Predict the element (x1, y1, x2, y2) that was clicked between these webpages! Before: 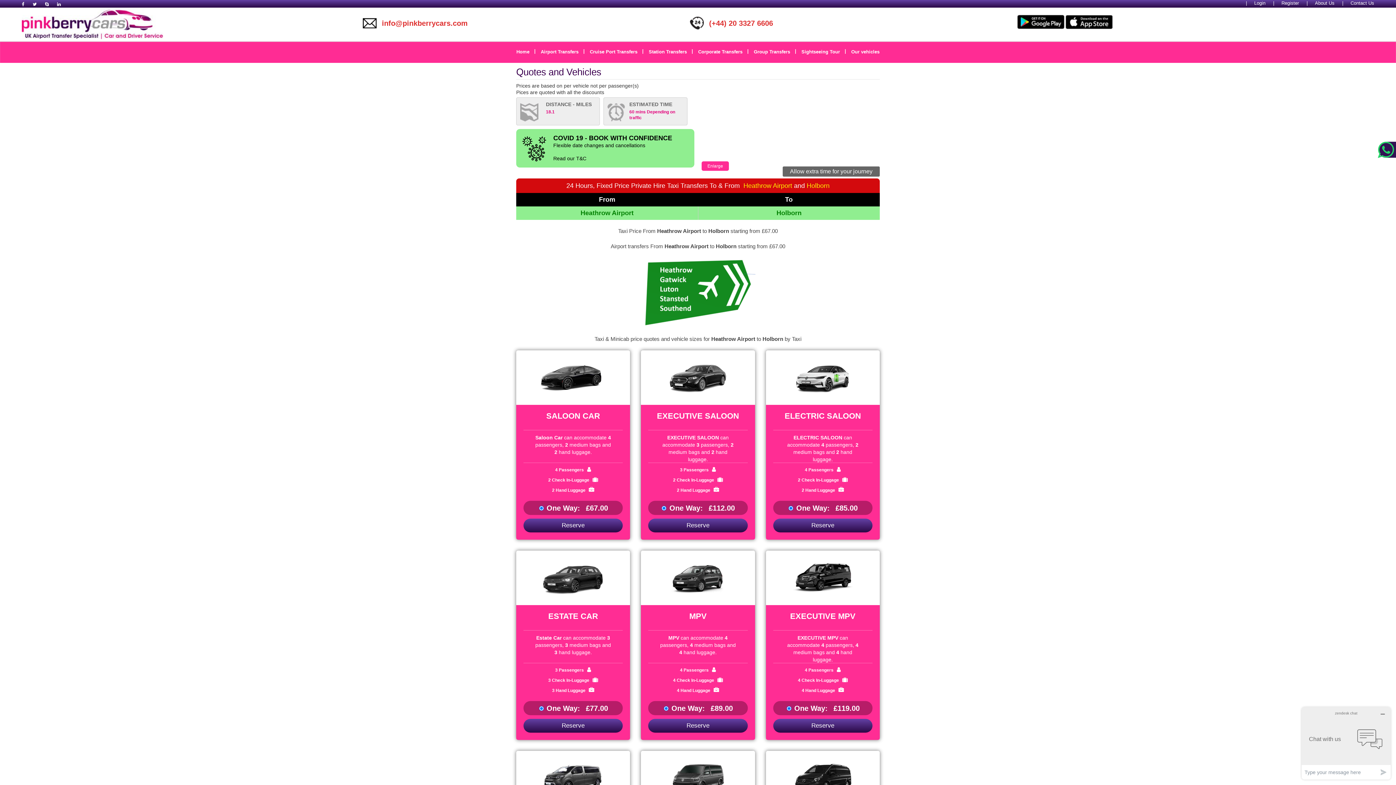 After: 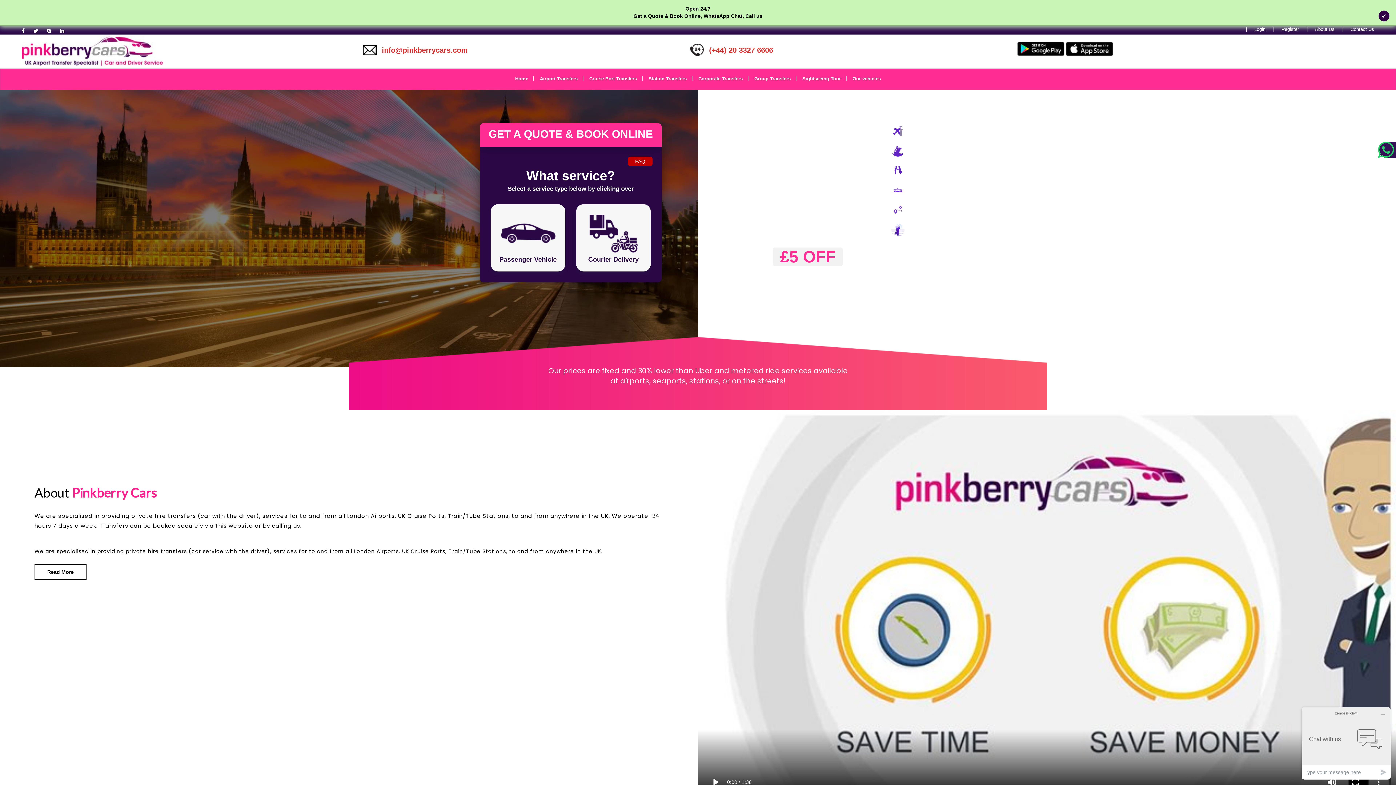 Action: bbox: (511, 41, 534, 62) label: Home
|